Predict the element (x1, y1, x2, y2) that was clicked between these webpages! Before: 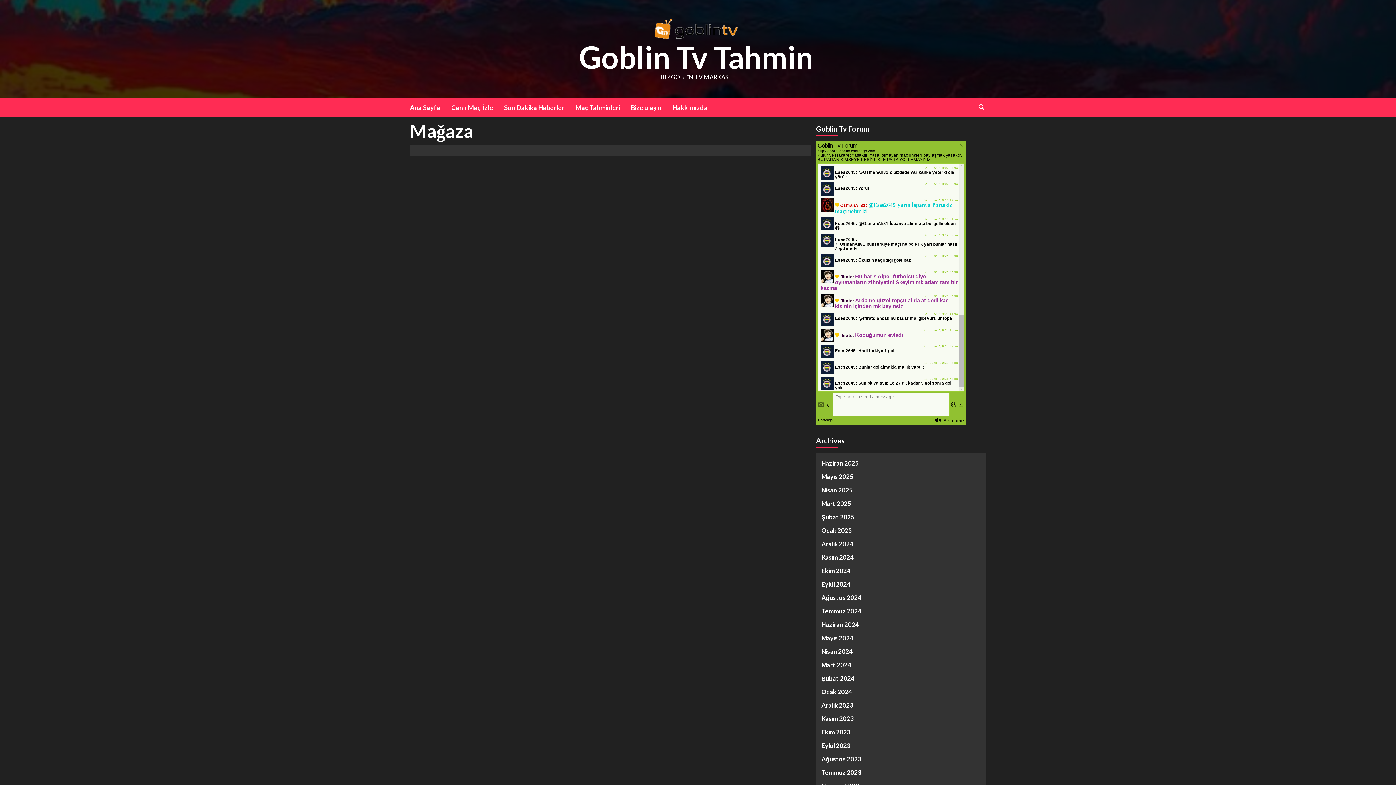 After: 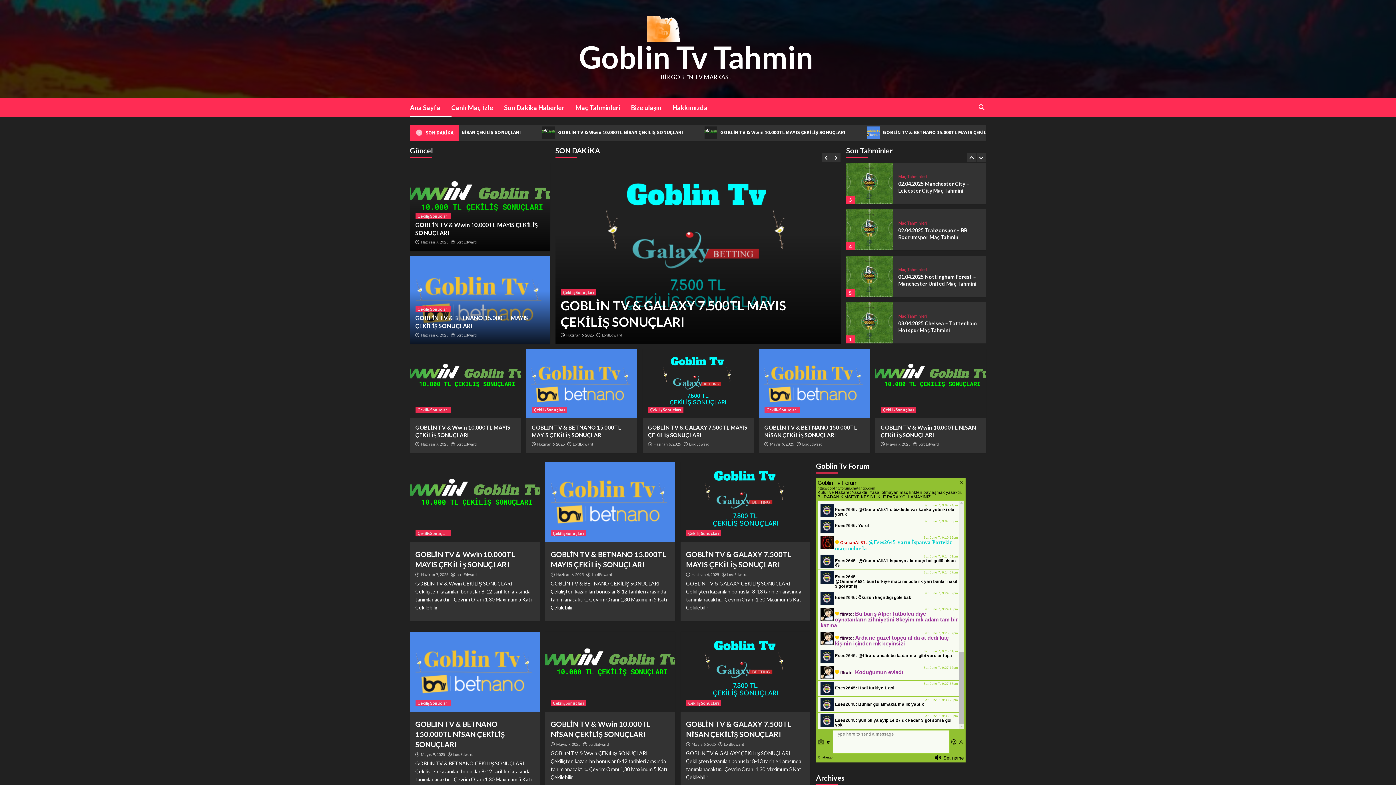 Action: bbox: (410, 98, 451, 117) label: Ana Sayfa